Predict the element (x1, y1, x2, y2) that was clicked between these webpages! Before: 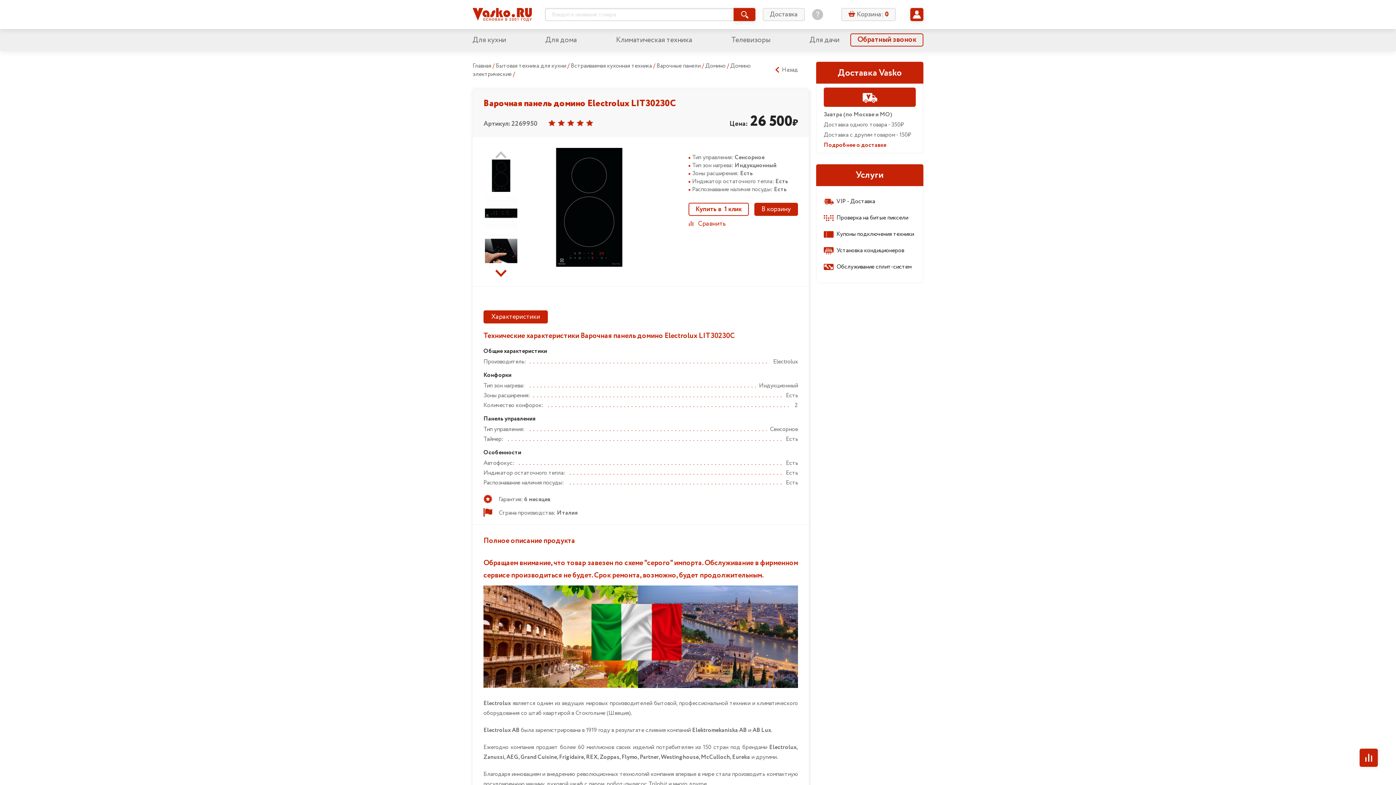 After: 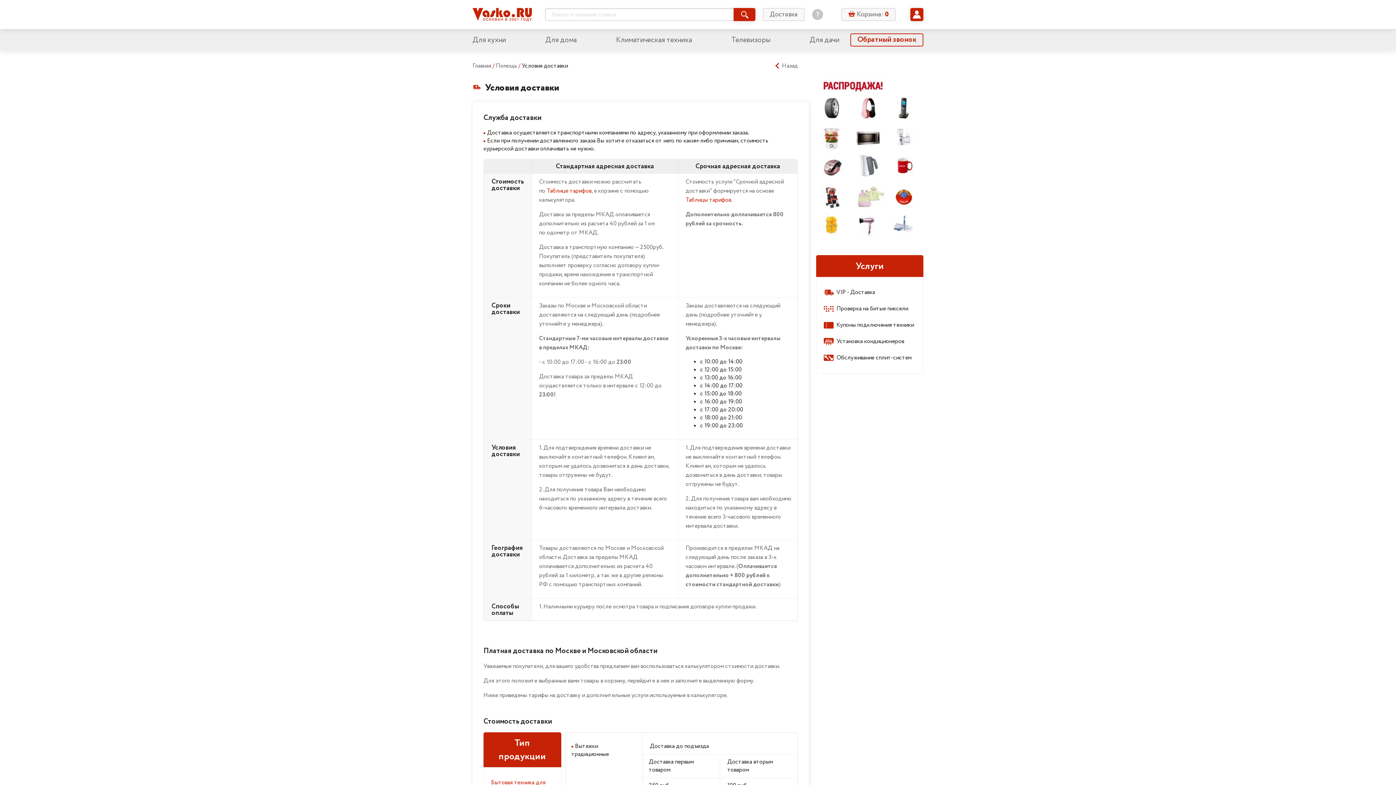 Action: label: Подробнее о доставке bbox: (824, 141, 886, 149)